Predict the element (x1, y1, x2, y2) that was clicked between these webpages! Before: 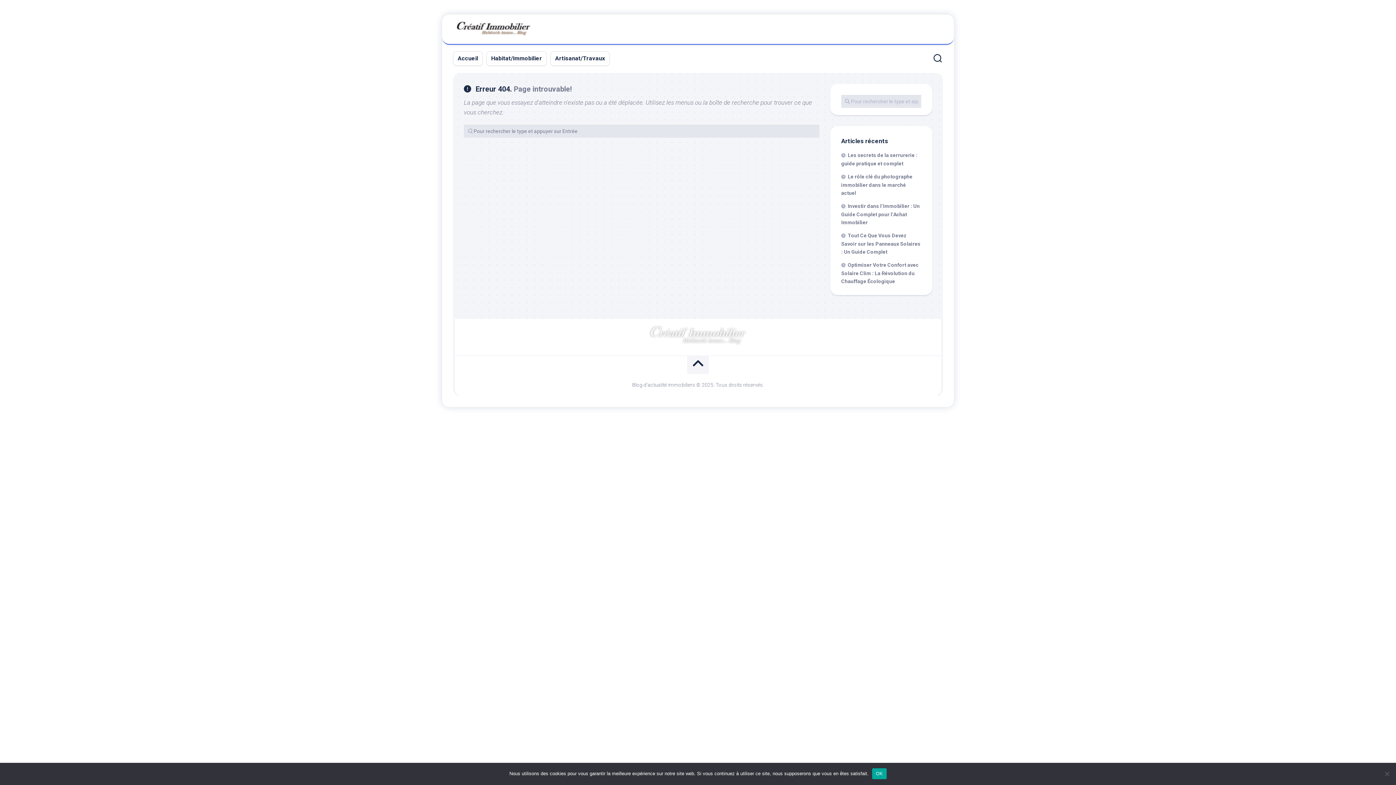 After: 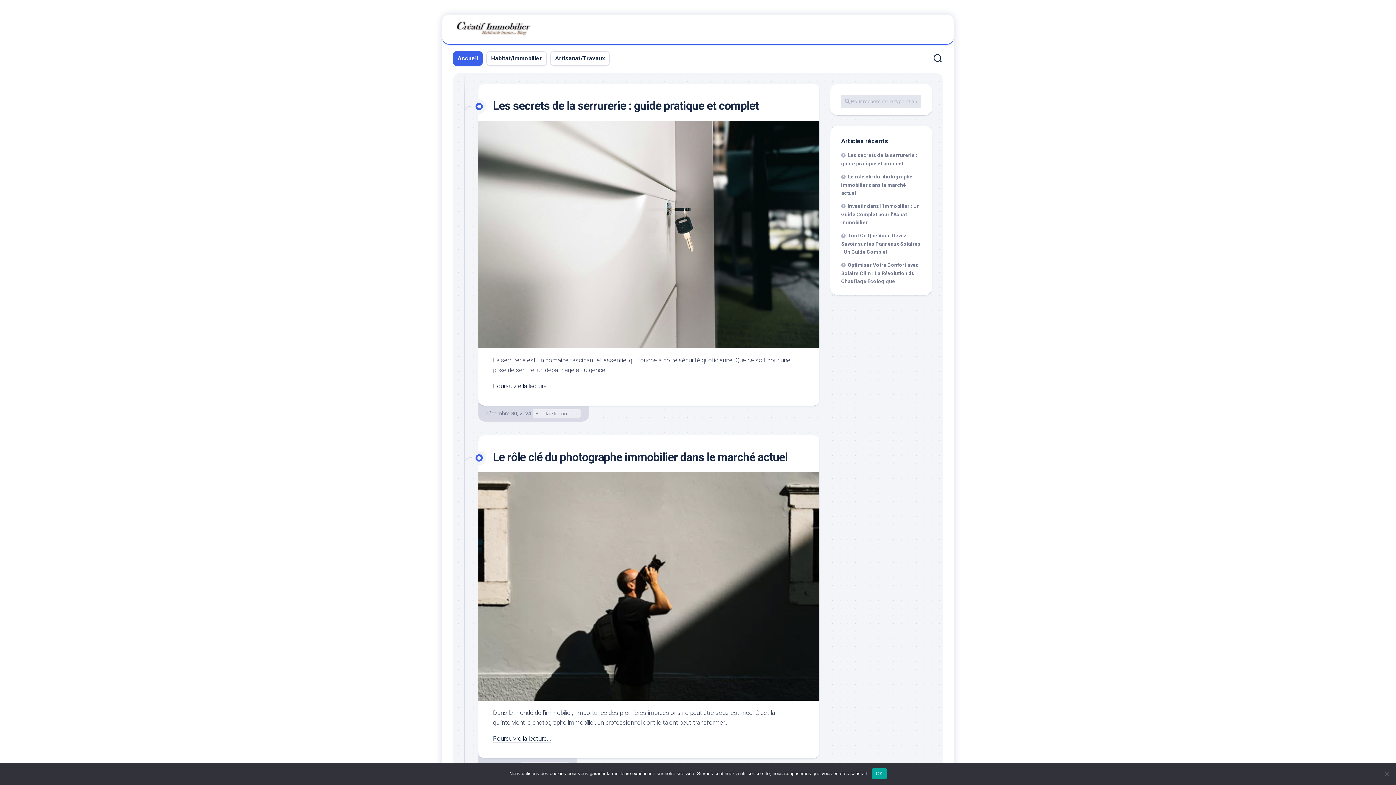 Action: bbox: (456, 18, 532, 40)